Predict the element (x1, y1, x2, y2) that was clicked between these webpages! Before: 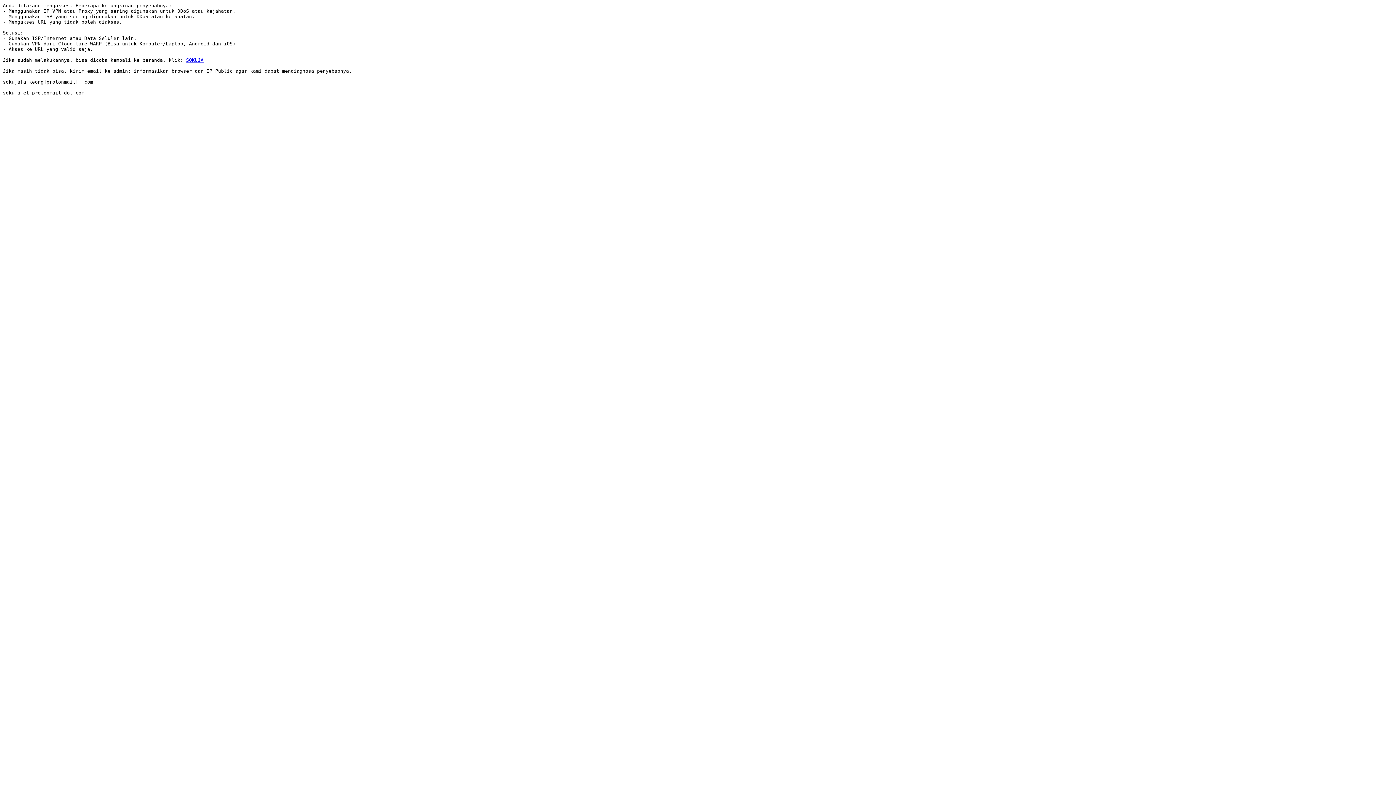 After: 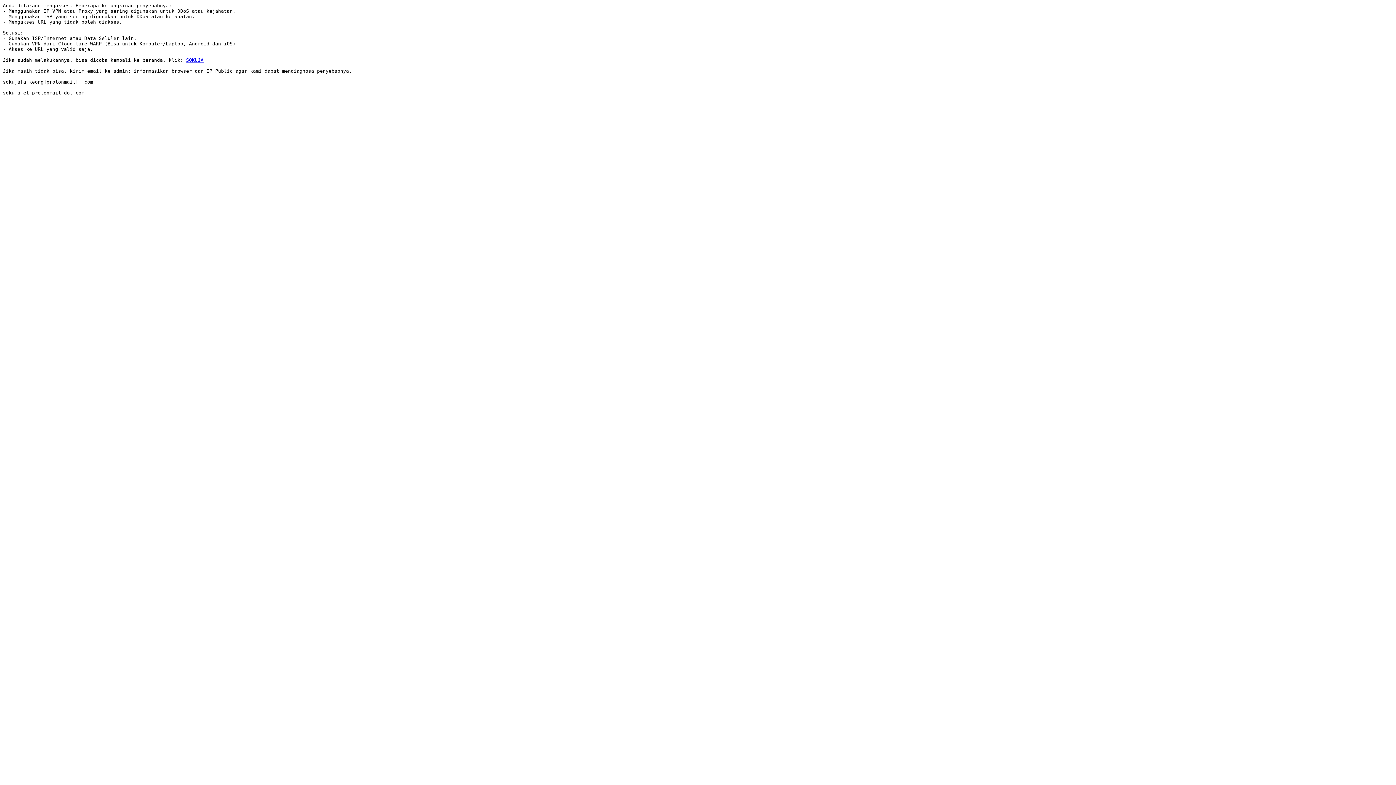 Action: label: SOKUJA bbox: (186, 57, 203, 62)